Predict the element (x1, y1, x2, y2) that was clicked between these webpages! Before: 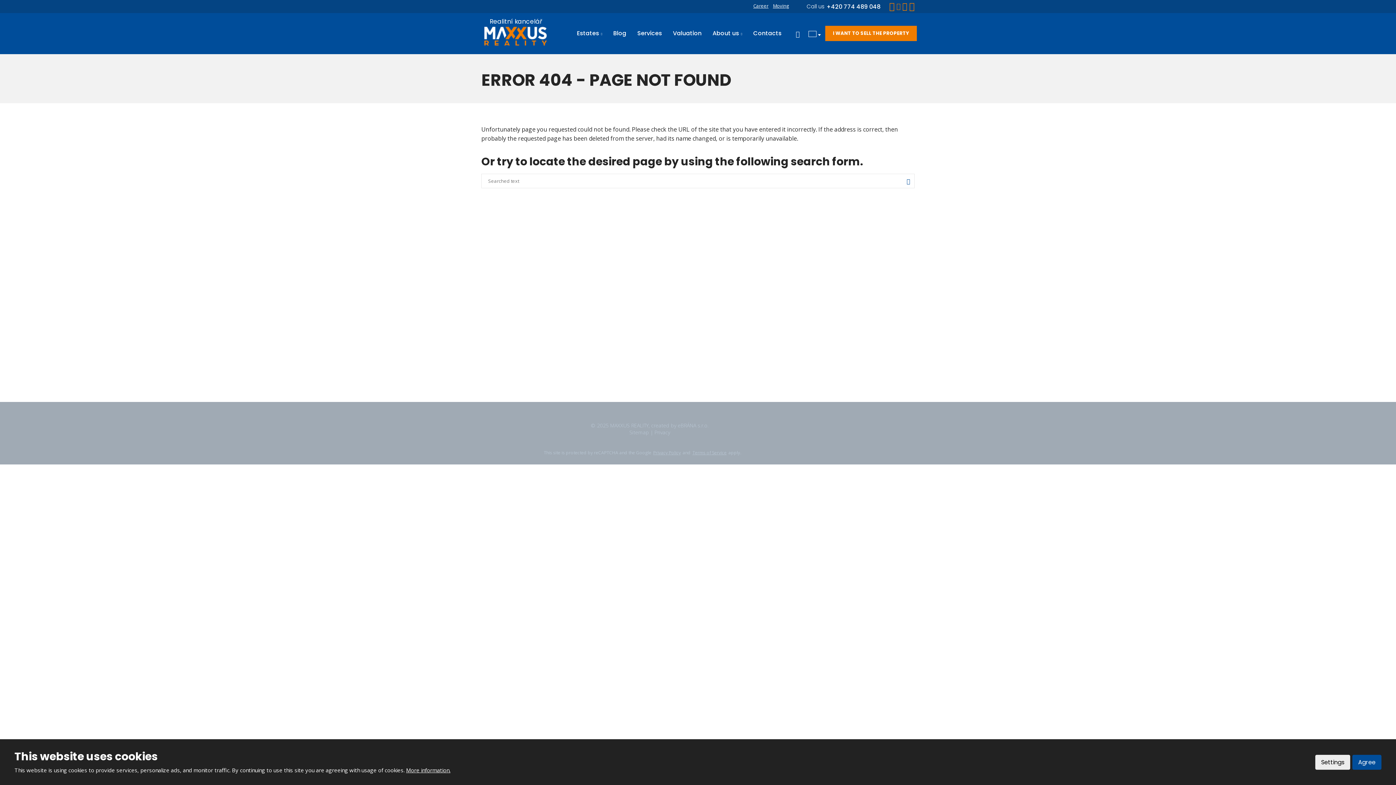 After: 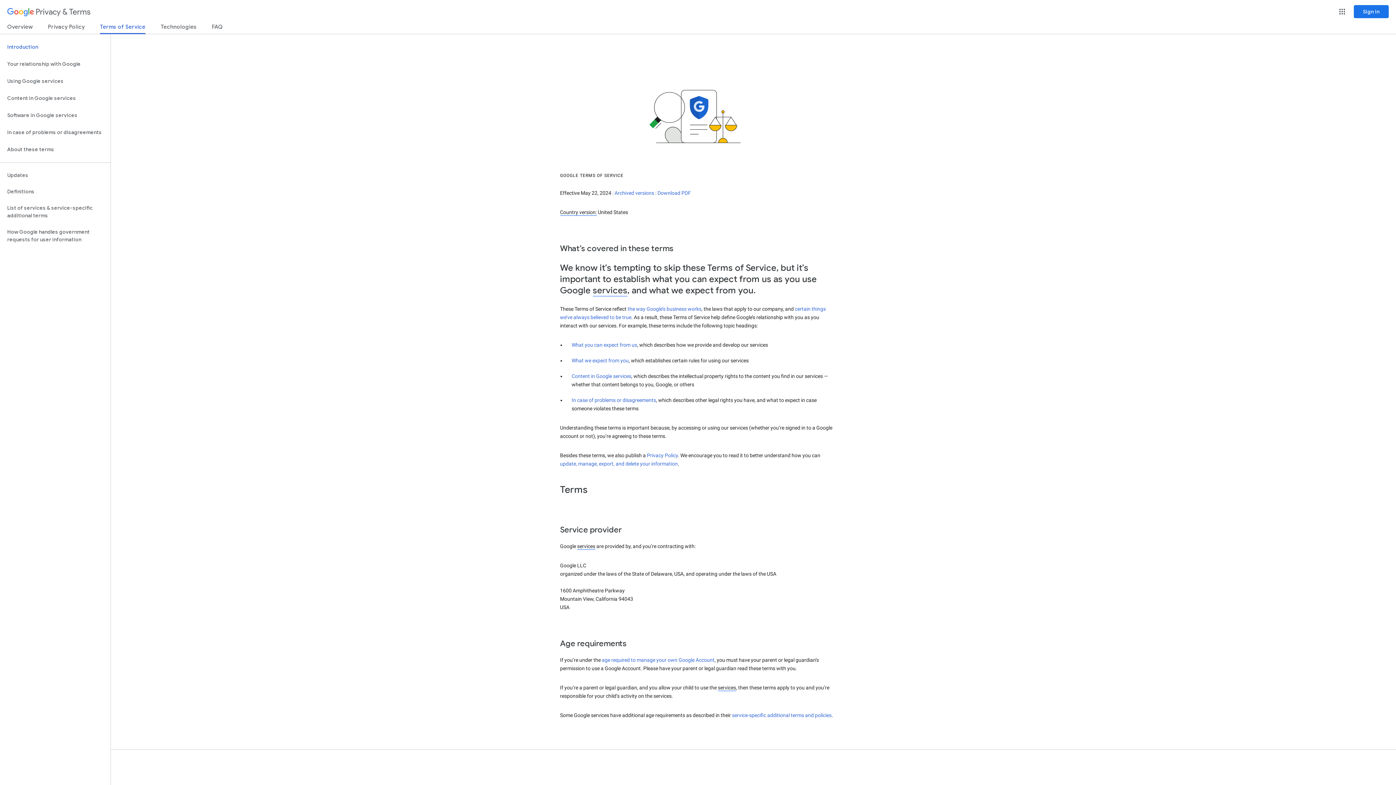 Action: bbox: (692, 450, 726, 455) label: Terms of Service